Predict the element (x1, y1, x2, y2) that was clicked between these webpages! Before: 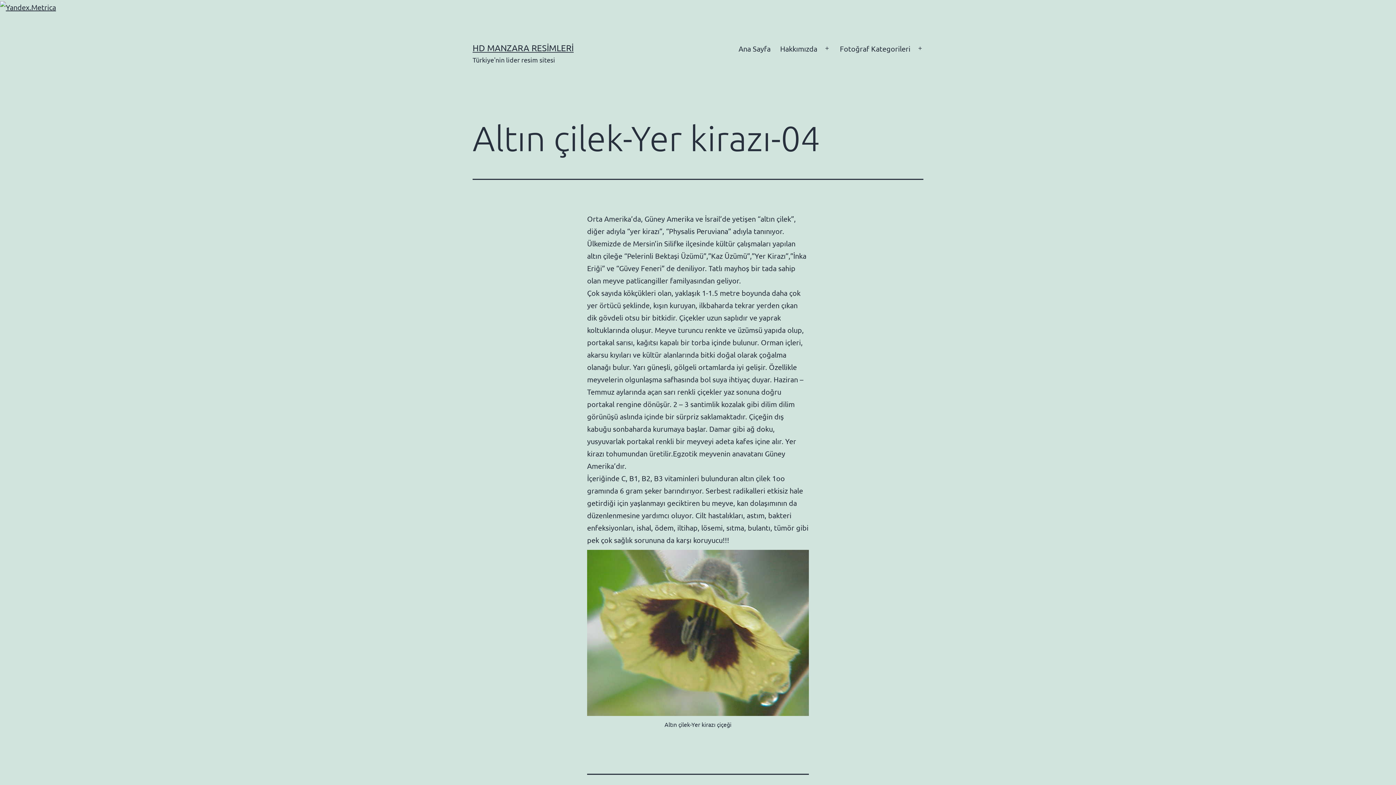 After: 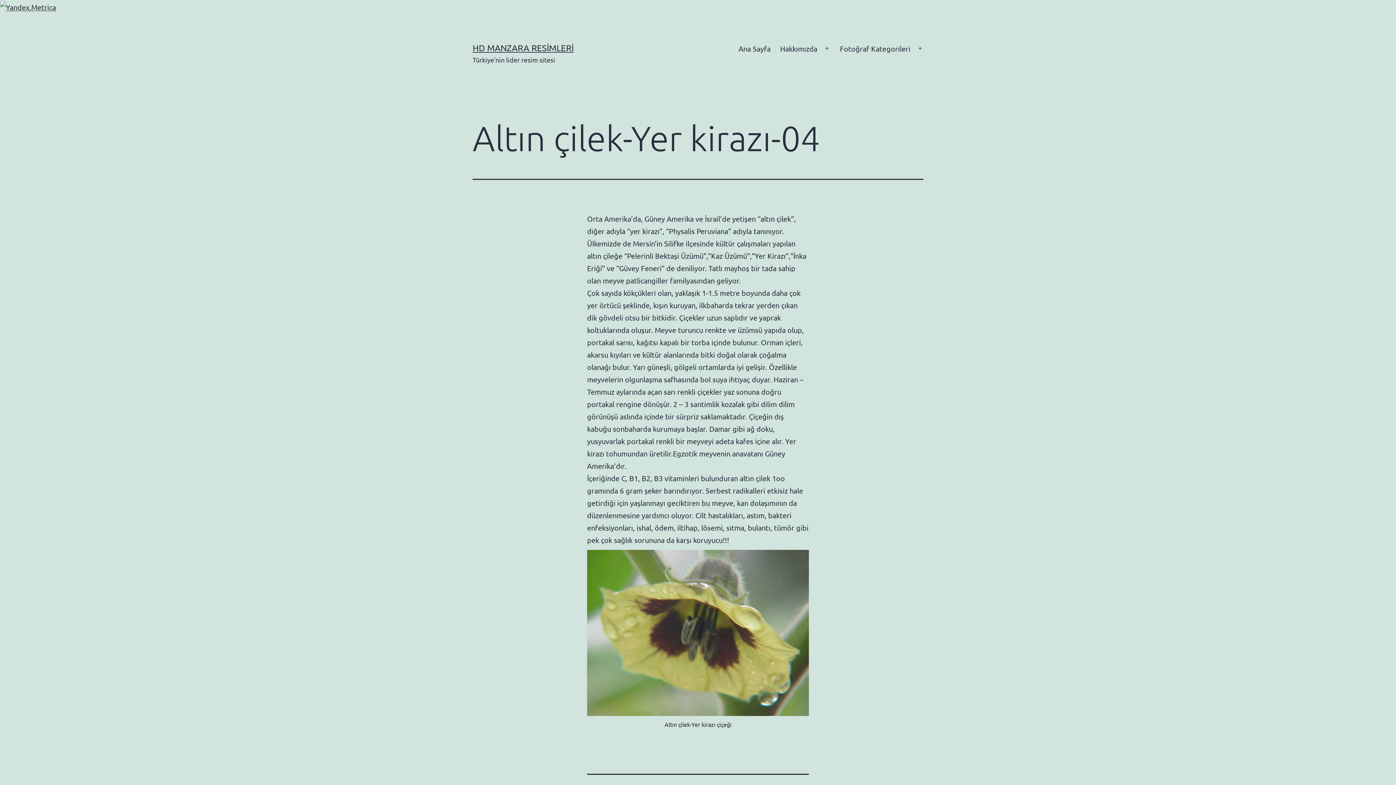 Action: bbox: (0, 1, 56, 10)